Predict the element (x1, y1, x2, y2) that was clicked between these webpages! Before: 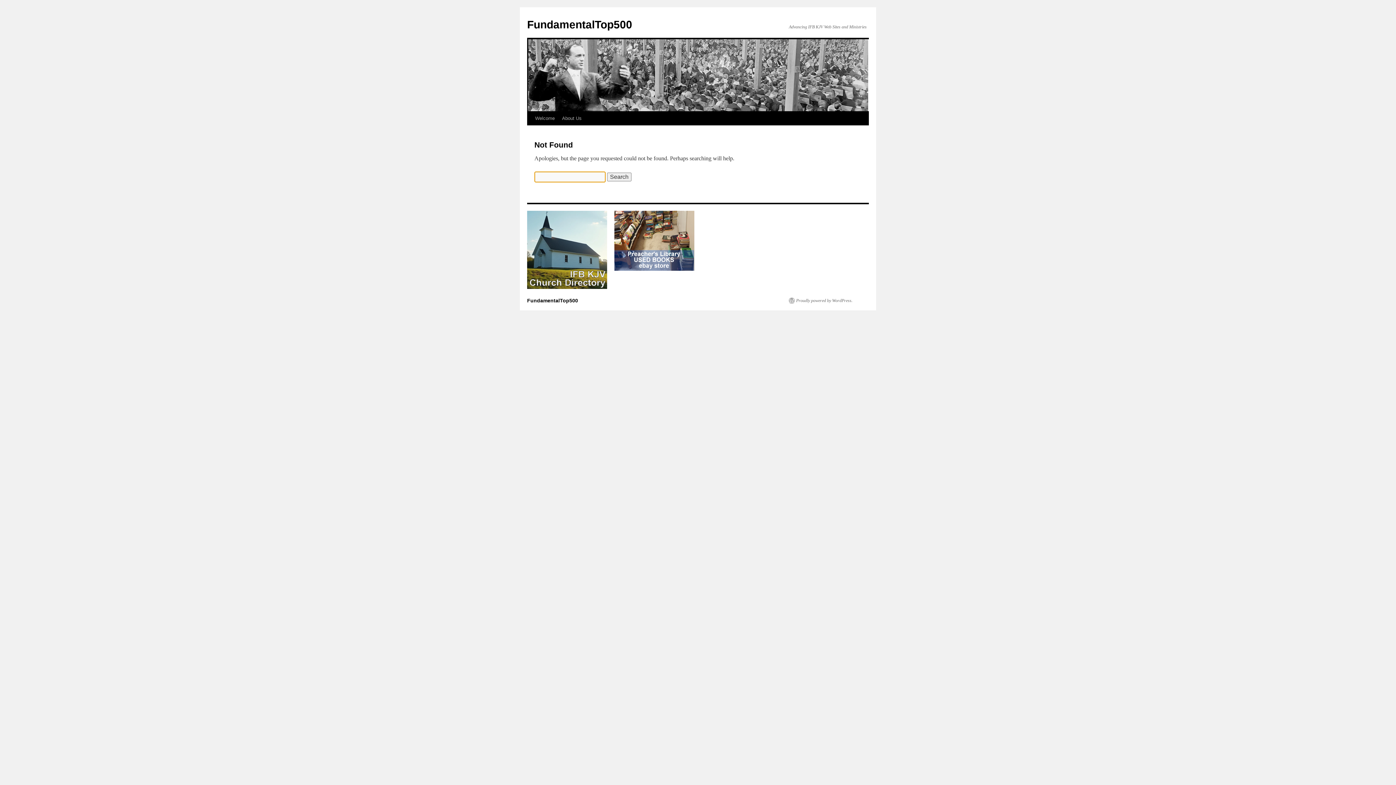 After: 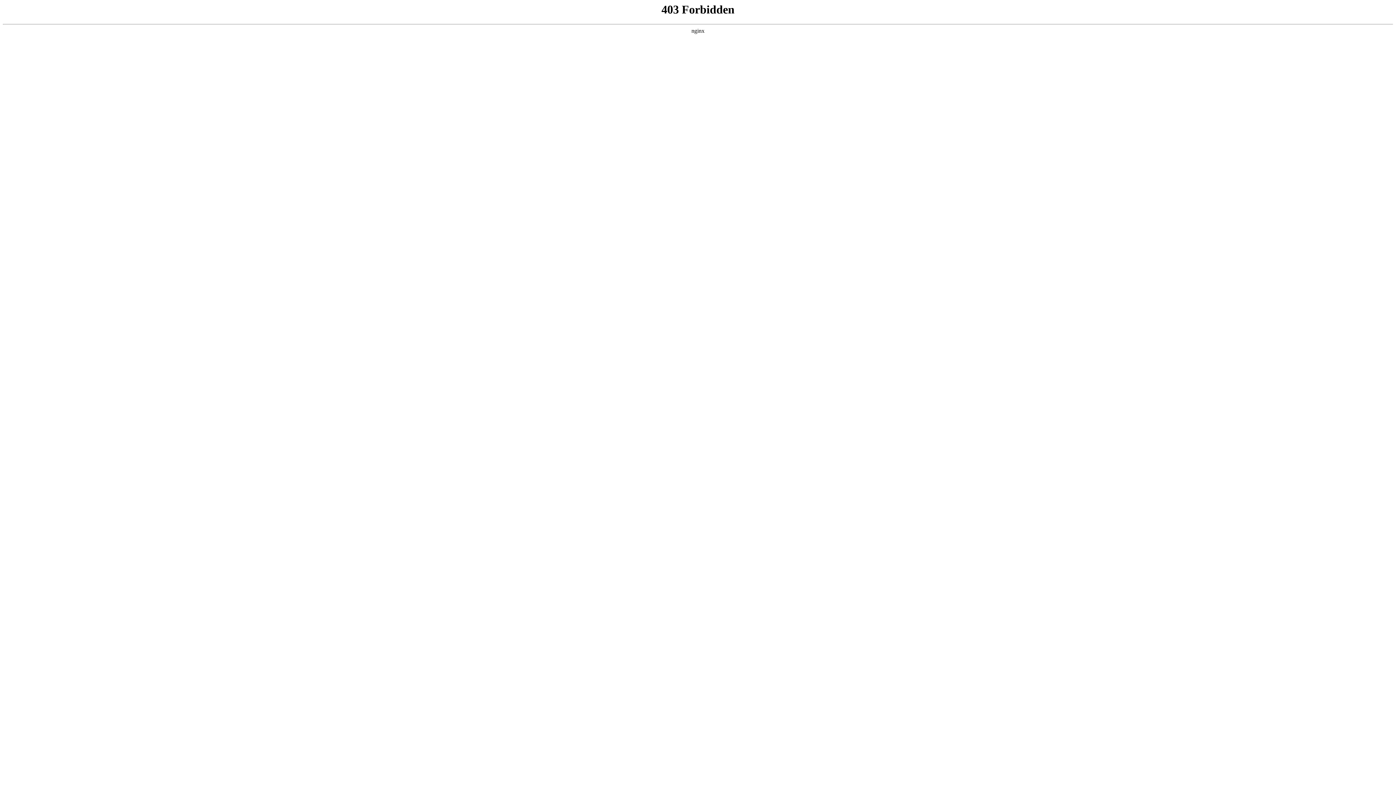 Action: bbox: (789, 297, 852, 303) label: Proudly powered by WordPress.